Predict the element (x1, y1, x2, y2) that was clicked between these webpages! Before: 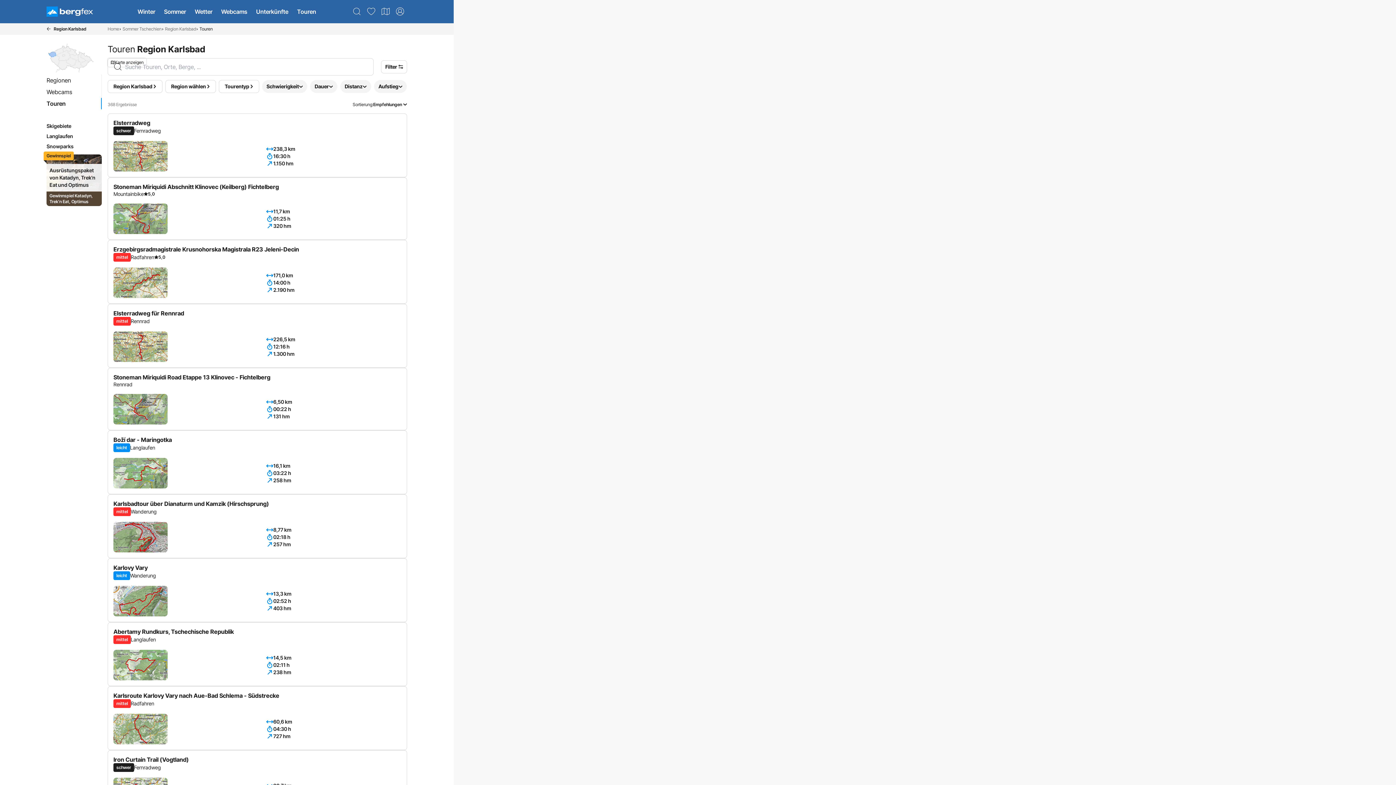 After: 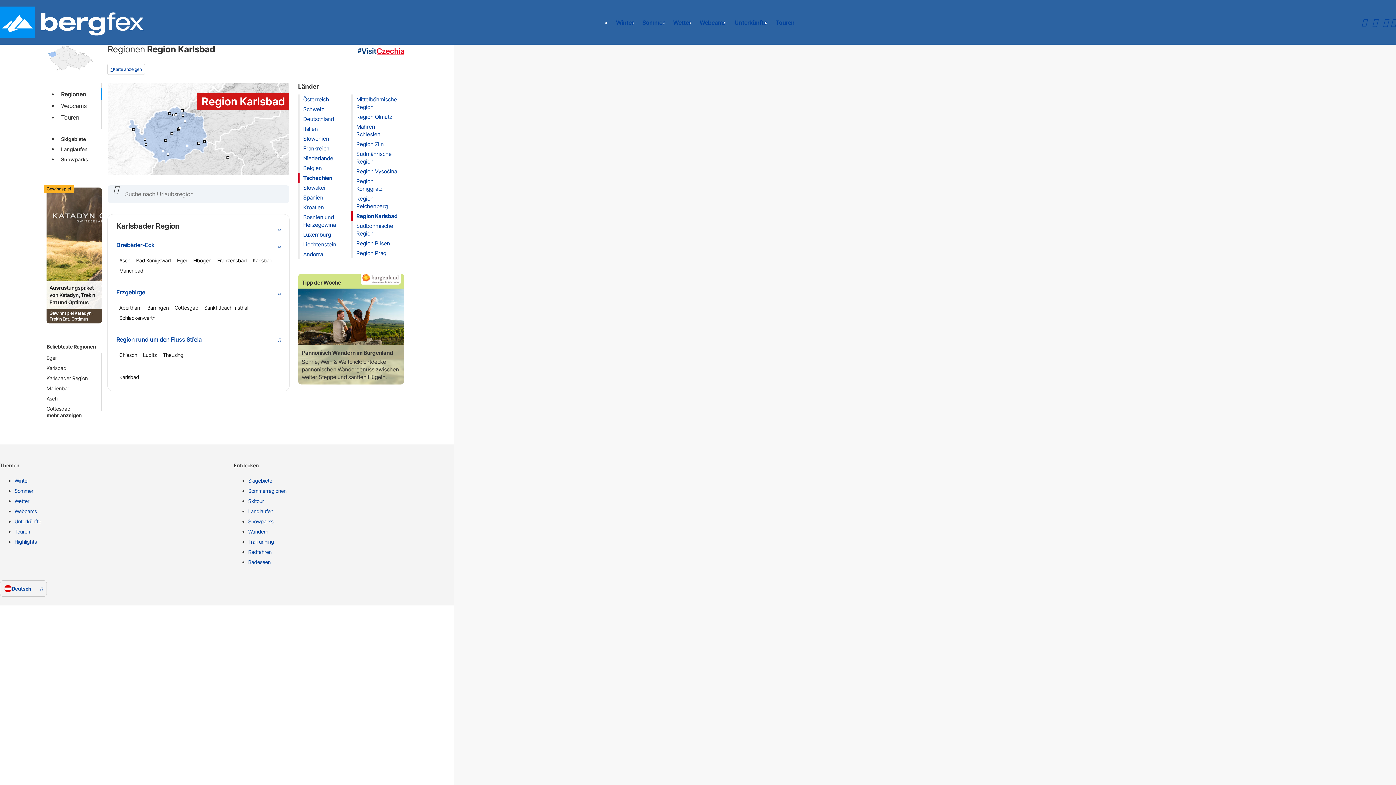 Action: bbox: (46, 23, 86, 34) label: Region Karlsbad